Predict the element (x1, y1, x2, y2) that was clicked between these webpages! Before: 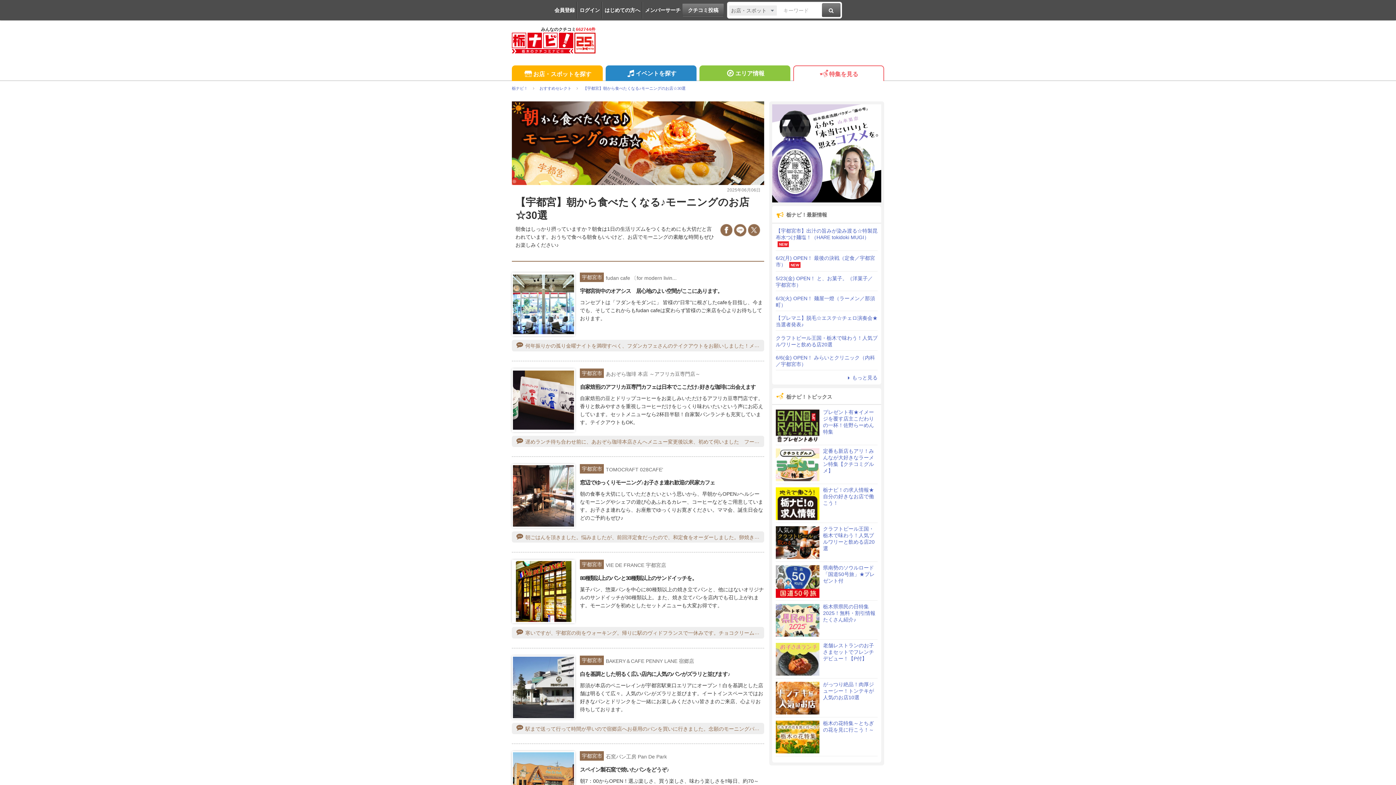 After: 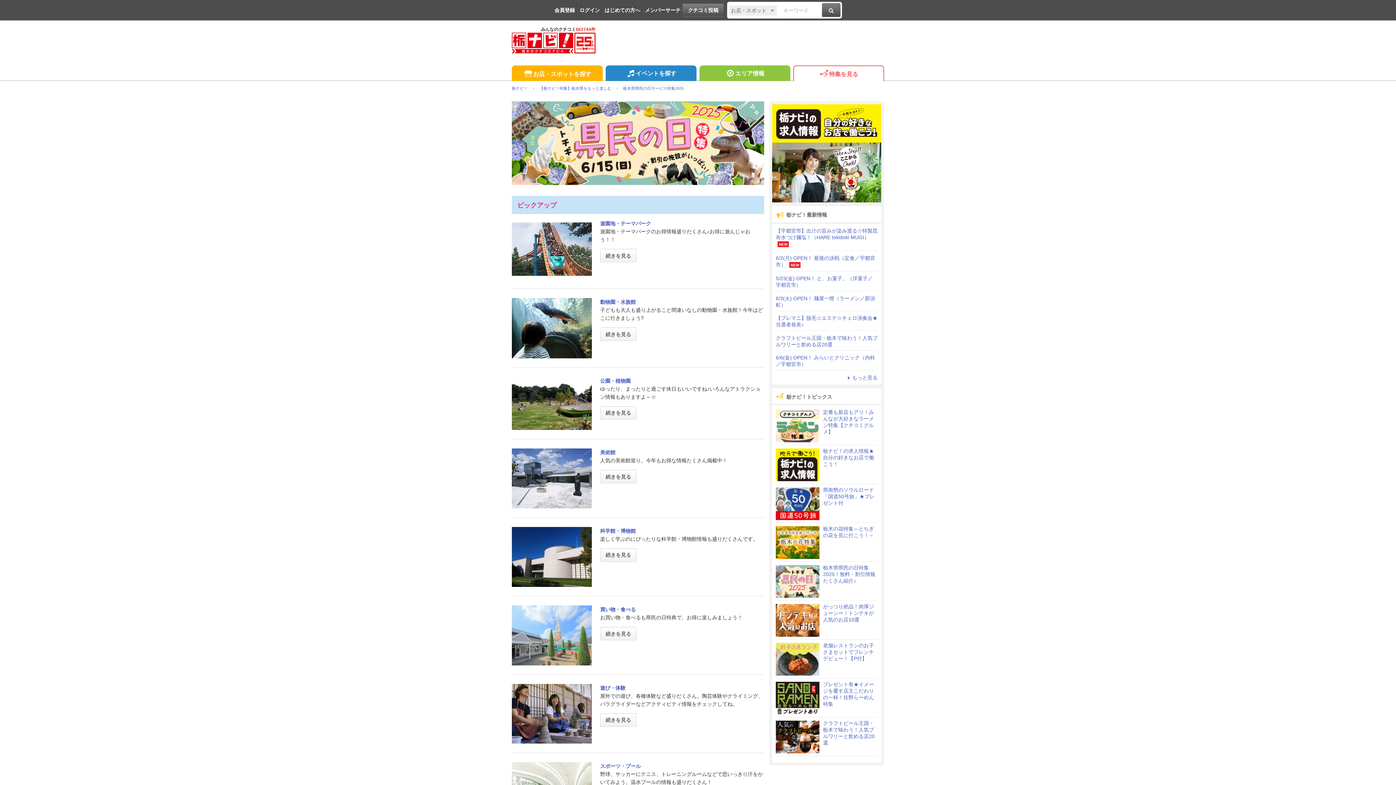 Action: label: 栃木県県民の日特集2025！無料・割引情報たくさん紹介♪ bbox: (776, 603, 877, 637)